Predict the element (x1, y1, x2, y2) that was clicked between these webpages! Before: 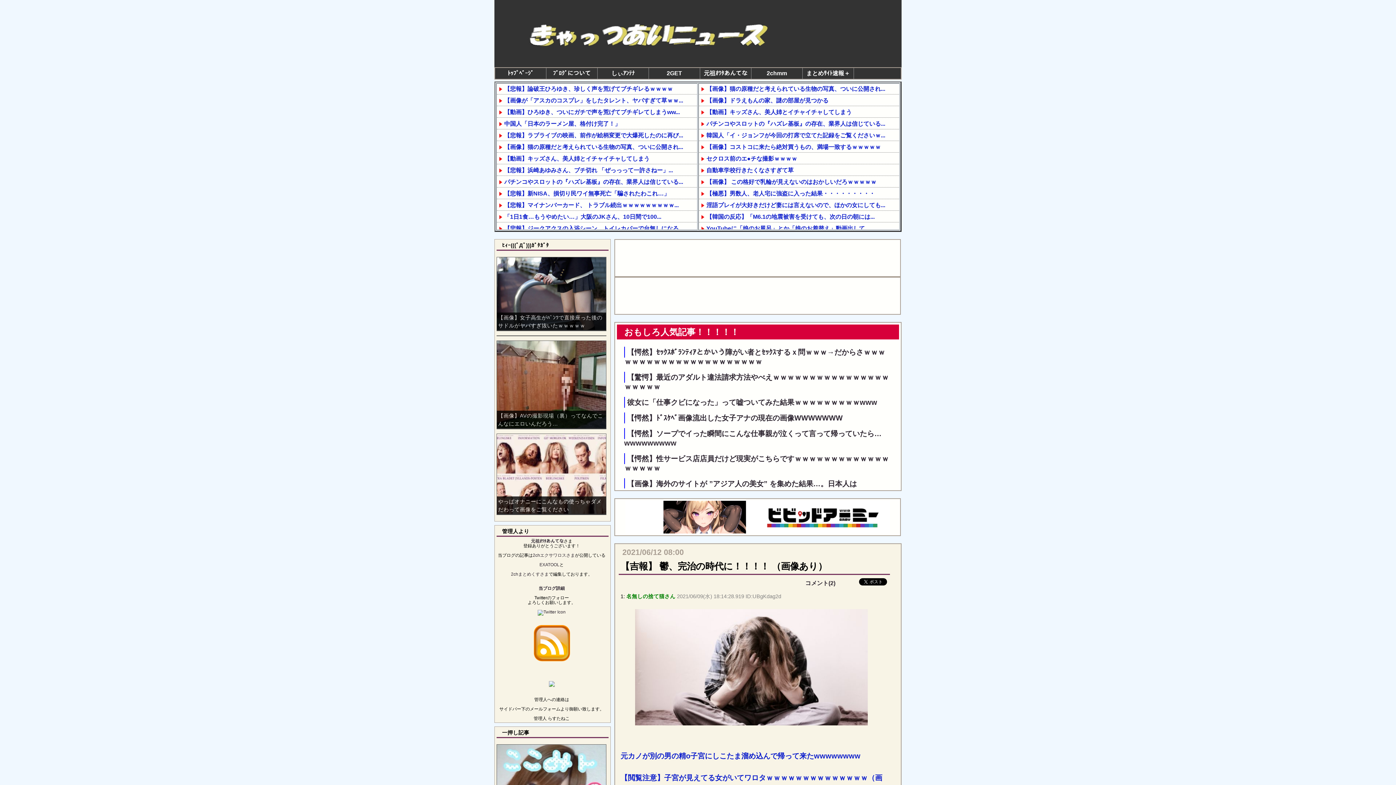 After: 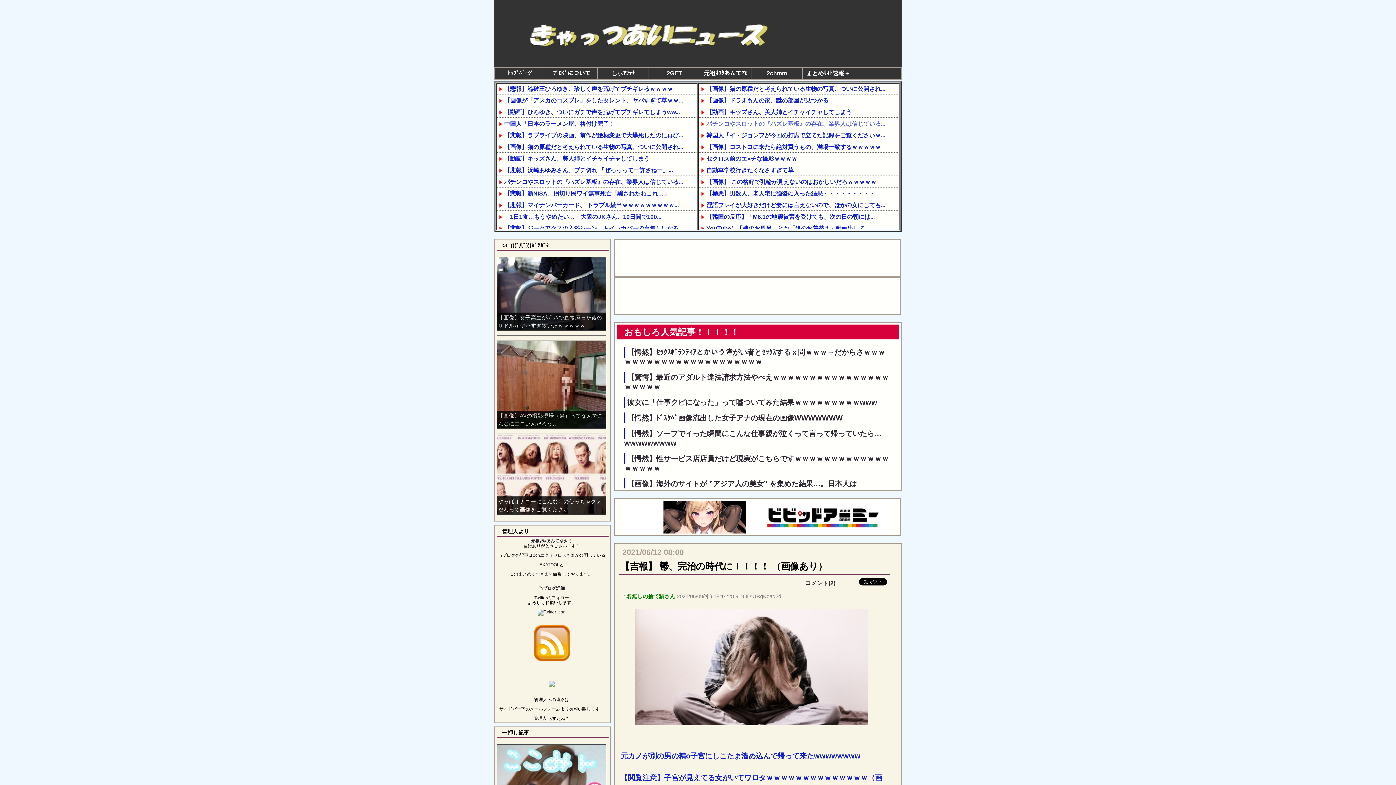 Action: label: パチンコやスロットの『ハズレ基板』の存在、業界人は信じている... bbox: (706, 120, 885, 126)